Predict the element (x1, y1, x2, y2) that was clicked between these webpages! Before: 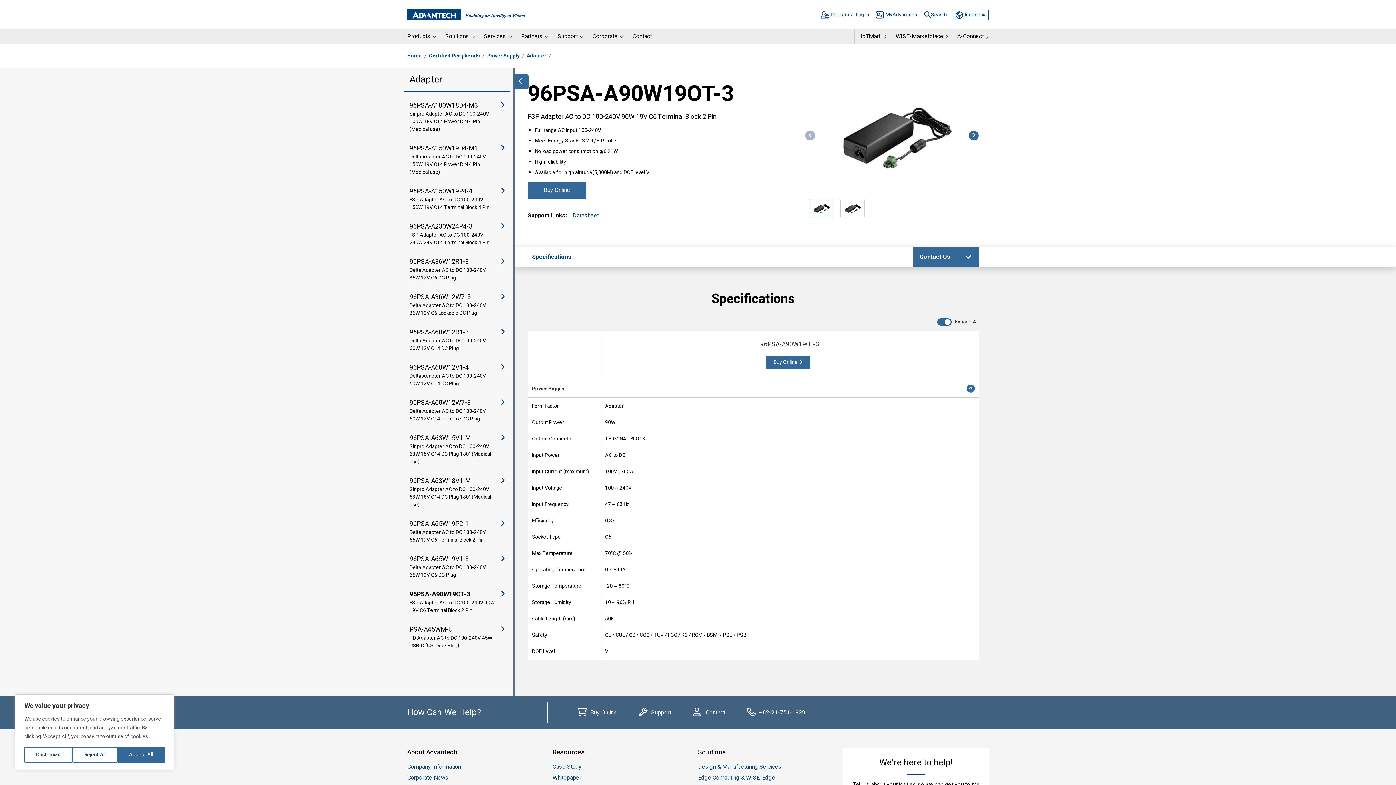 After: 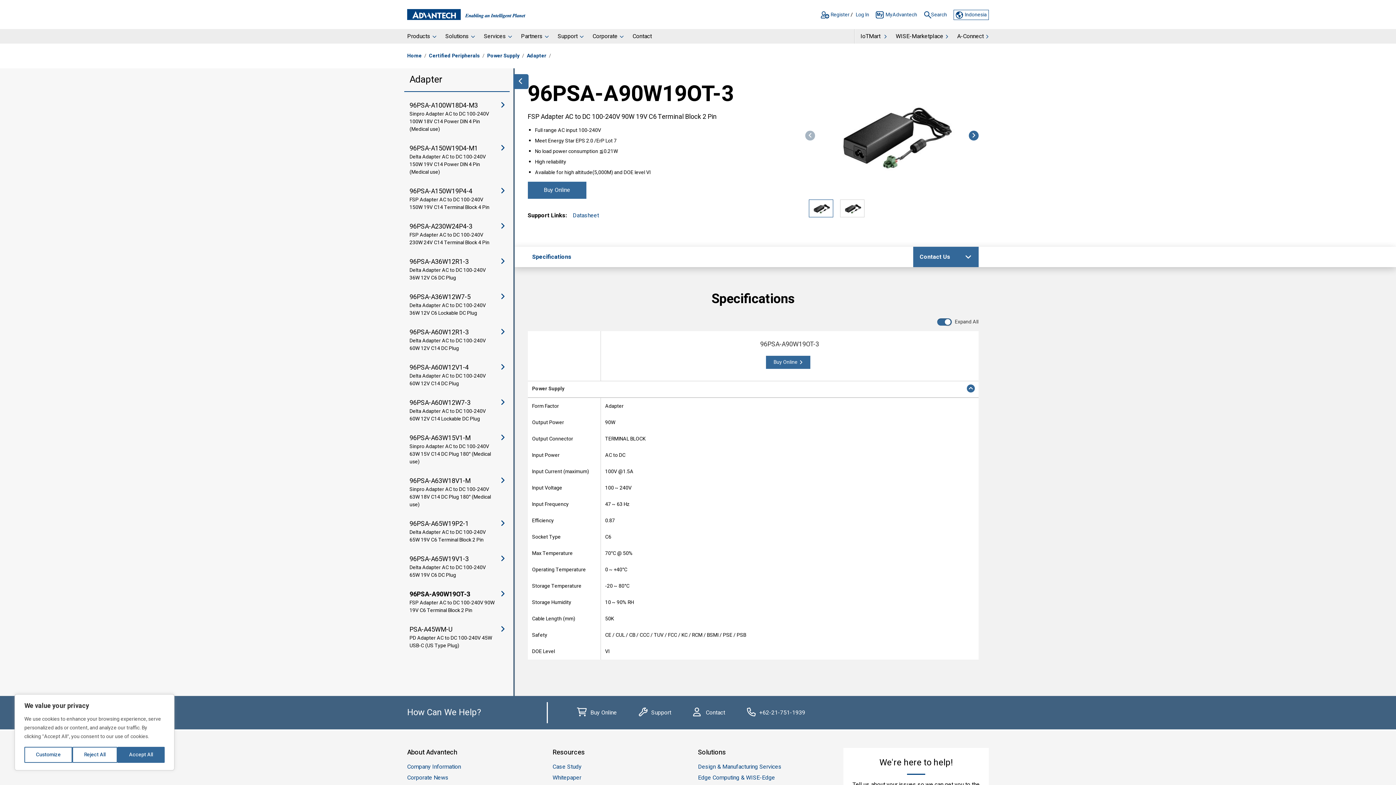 Action: label: Top bbox: (1351, 763, 1389, 780)